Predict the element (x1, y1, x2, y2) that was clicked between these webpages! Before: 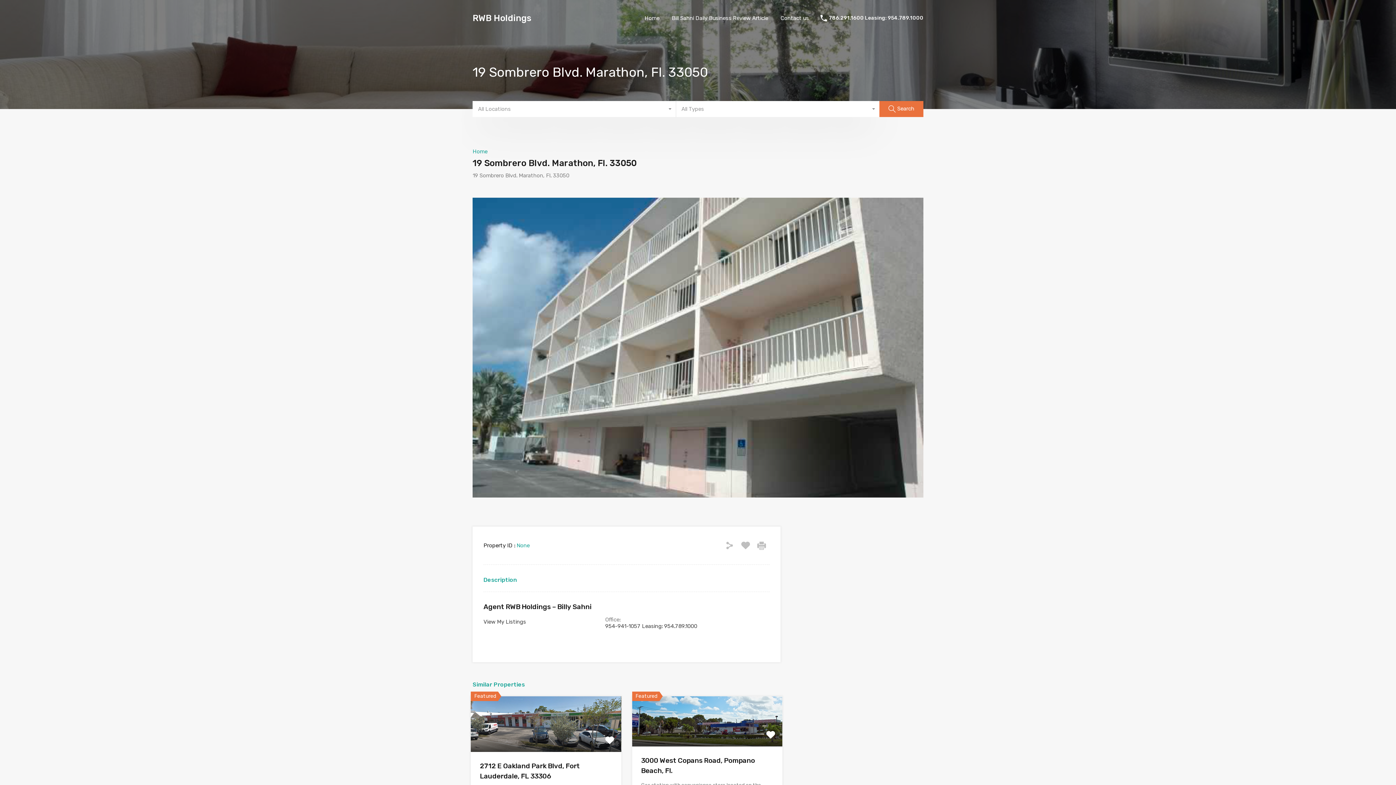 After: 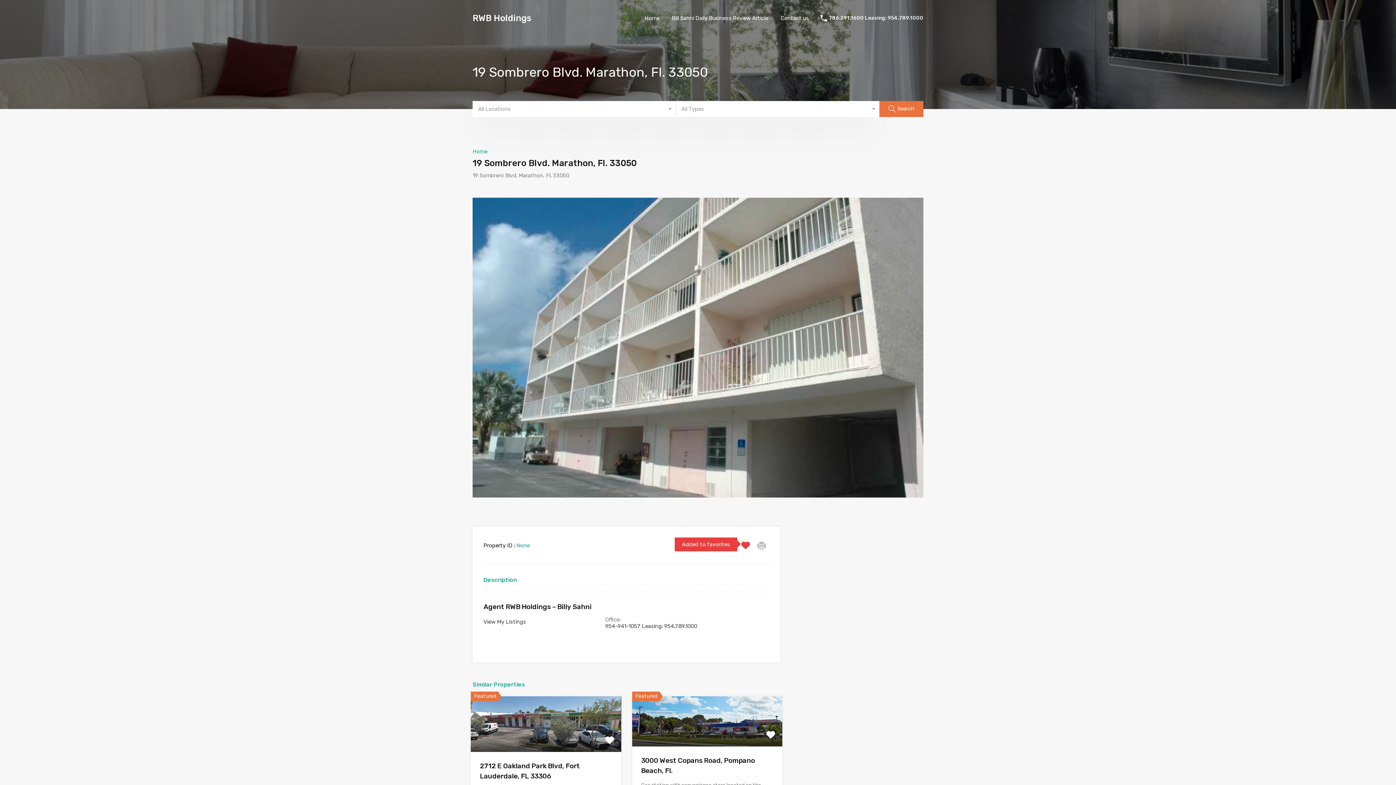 Action: bbox: (741, 541, 750, 550)